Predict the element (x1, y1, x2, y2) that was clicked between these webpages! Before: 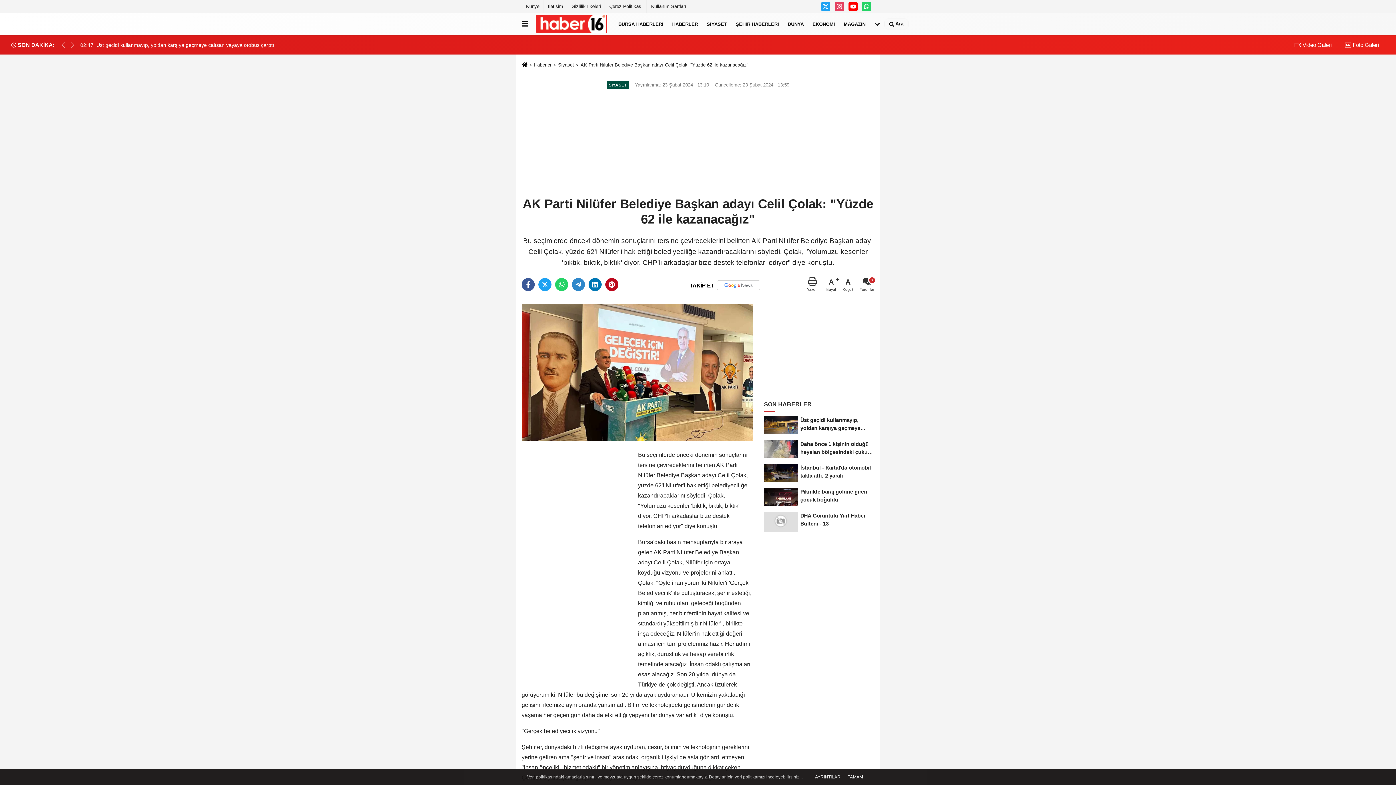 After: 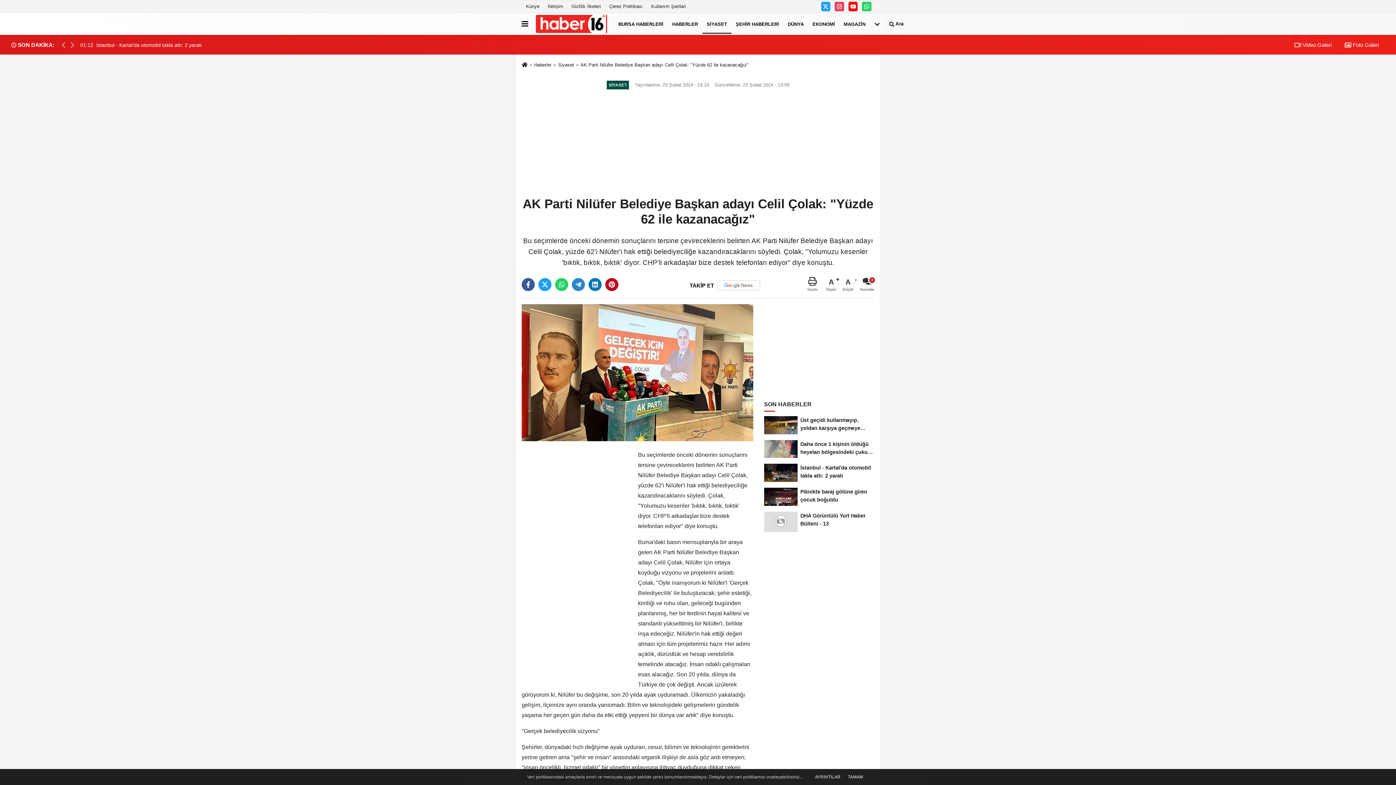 Action: label: SİYASET bbox: (702, 14, 731, 33)